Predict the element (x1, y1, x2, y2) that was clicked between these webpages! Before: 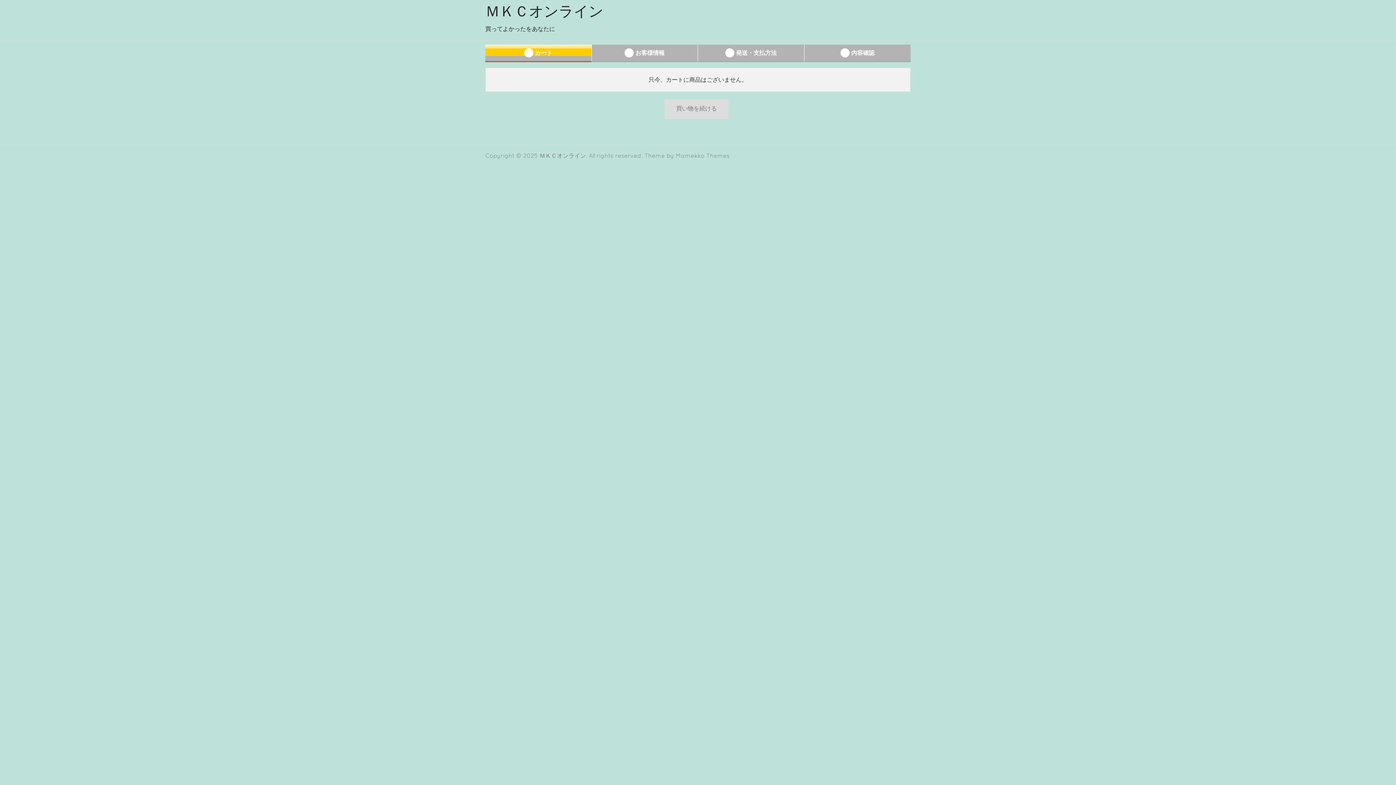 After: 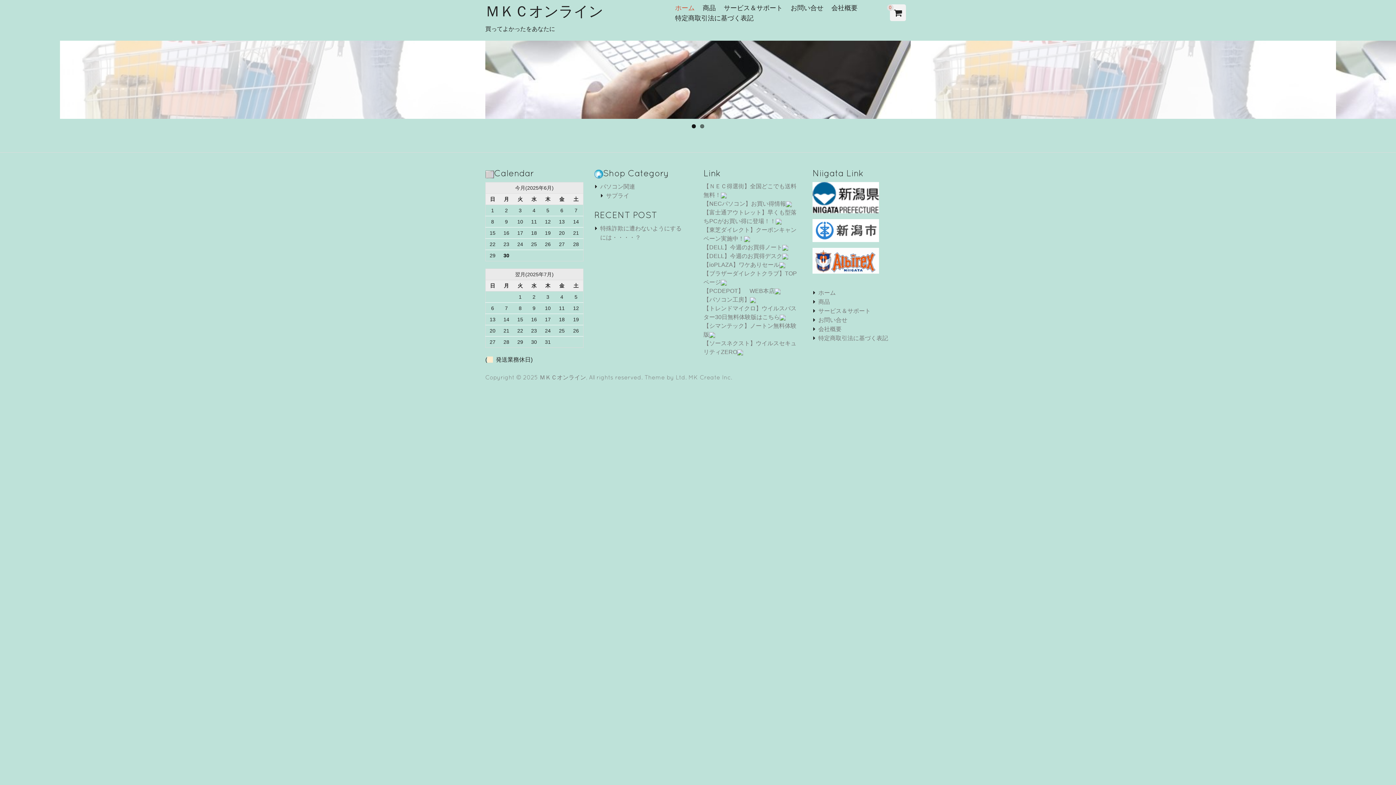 Action: label: ＭＫＣオンライン bbox: (539, 152, 586, 158)